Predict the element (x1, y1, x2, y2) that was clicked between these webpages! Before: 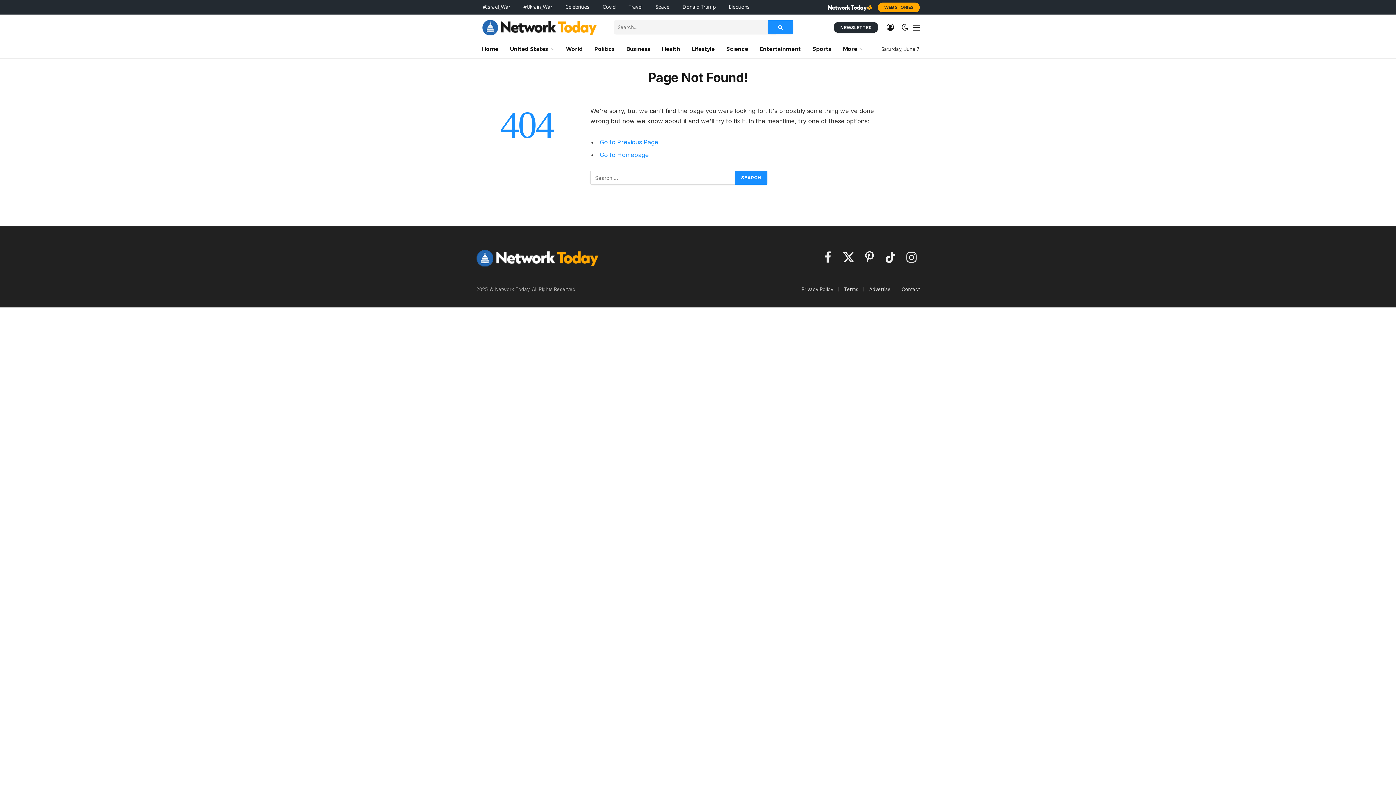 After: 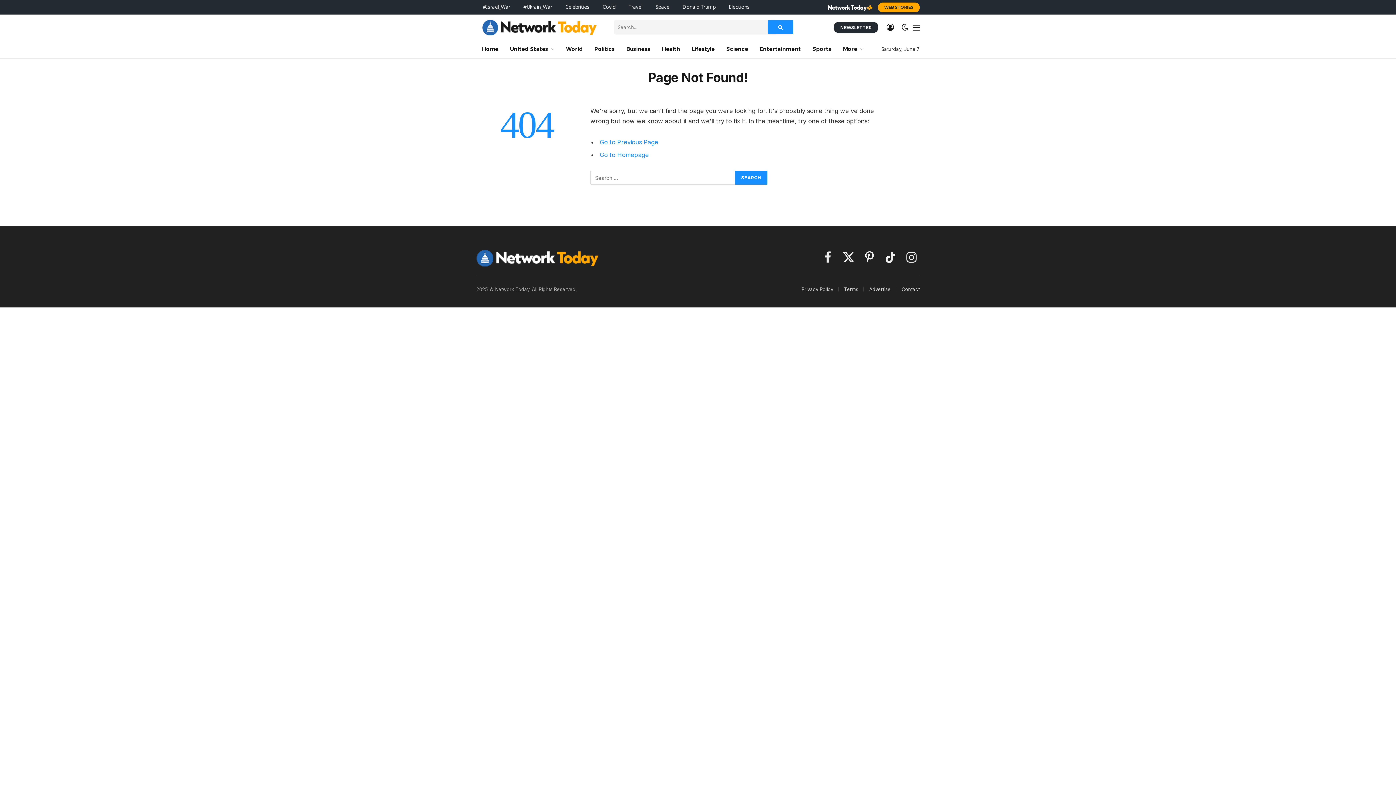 Action: bbox: (828, 6, 872, 12)